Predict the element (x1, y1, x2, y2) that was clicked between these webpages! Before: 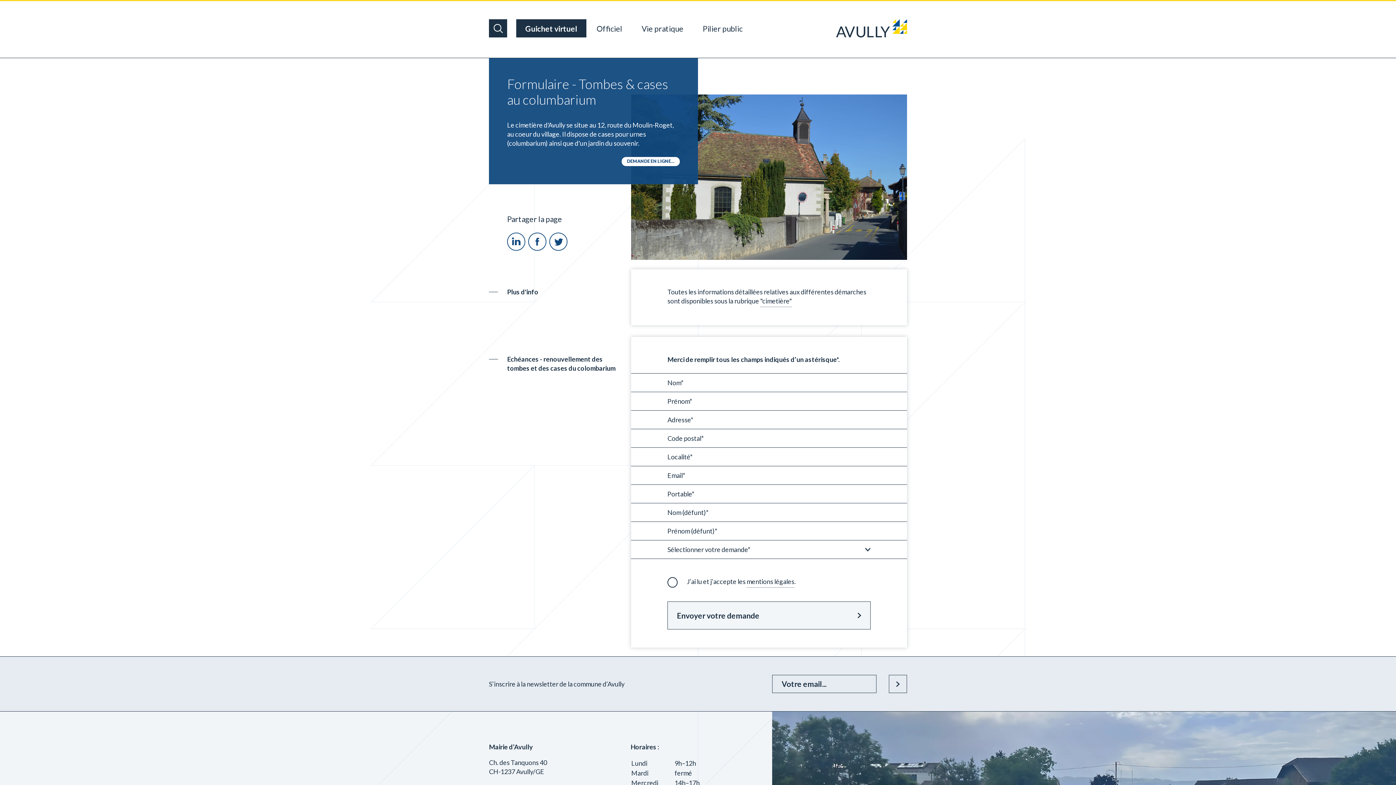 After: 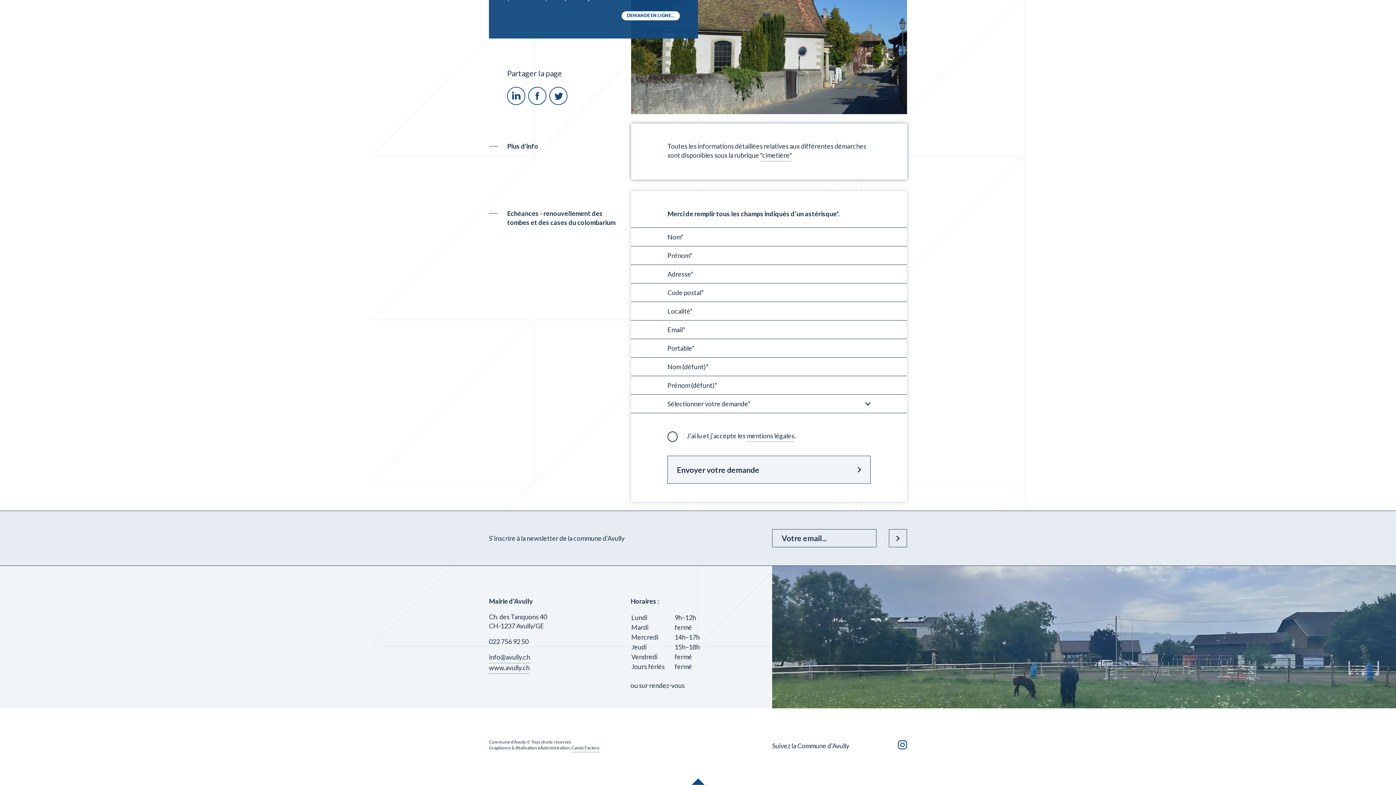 Action: bbox: (621, 157, 680, 166) label: DEMANDE EN LIGNE...